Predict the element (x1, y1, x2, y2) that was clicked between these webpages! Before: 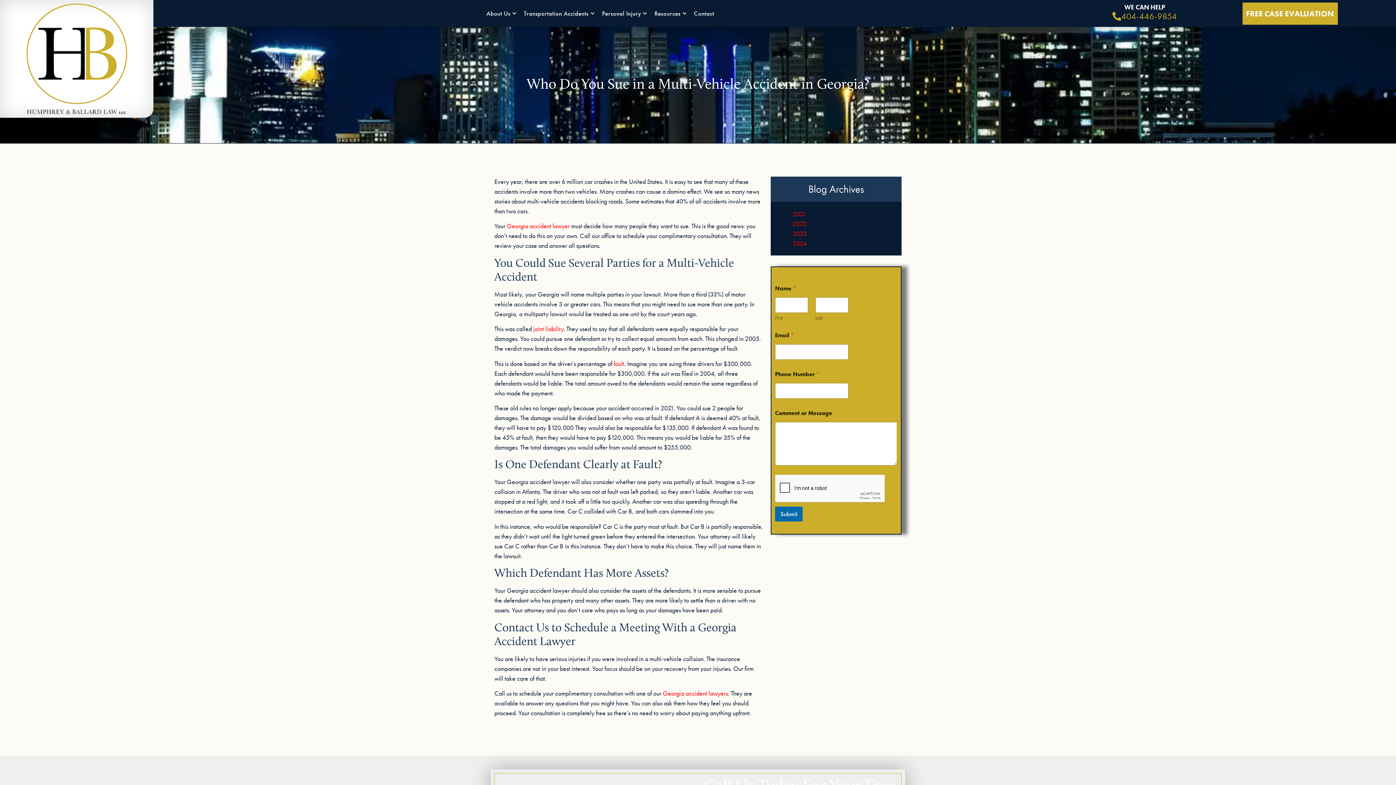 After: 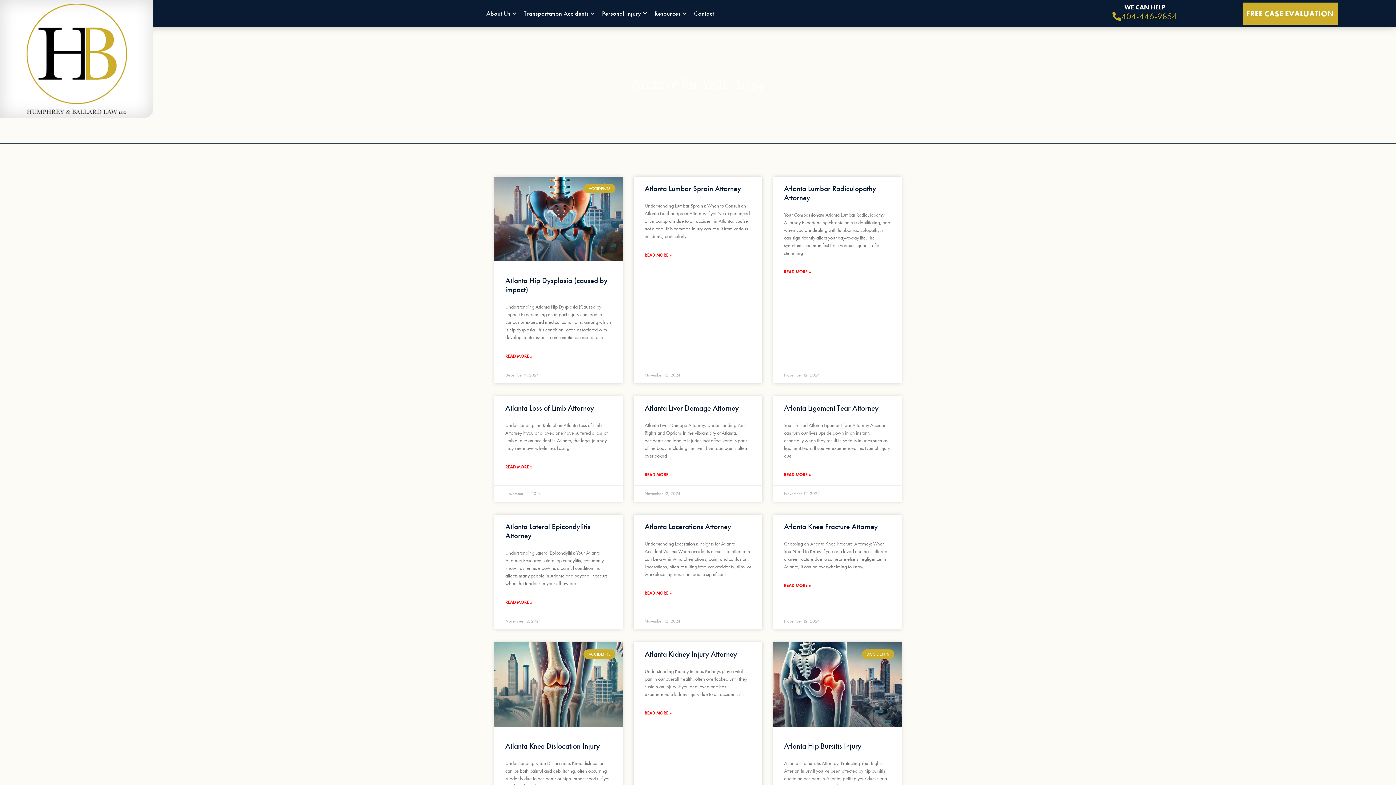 Action: bbox: (792, 239, 806, 247) label: 2024